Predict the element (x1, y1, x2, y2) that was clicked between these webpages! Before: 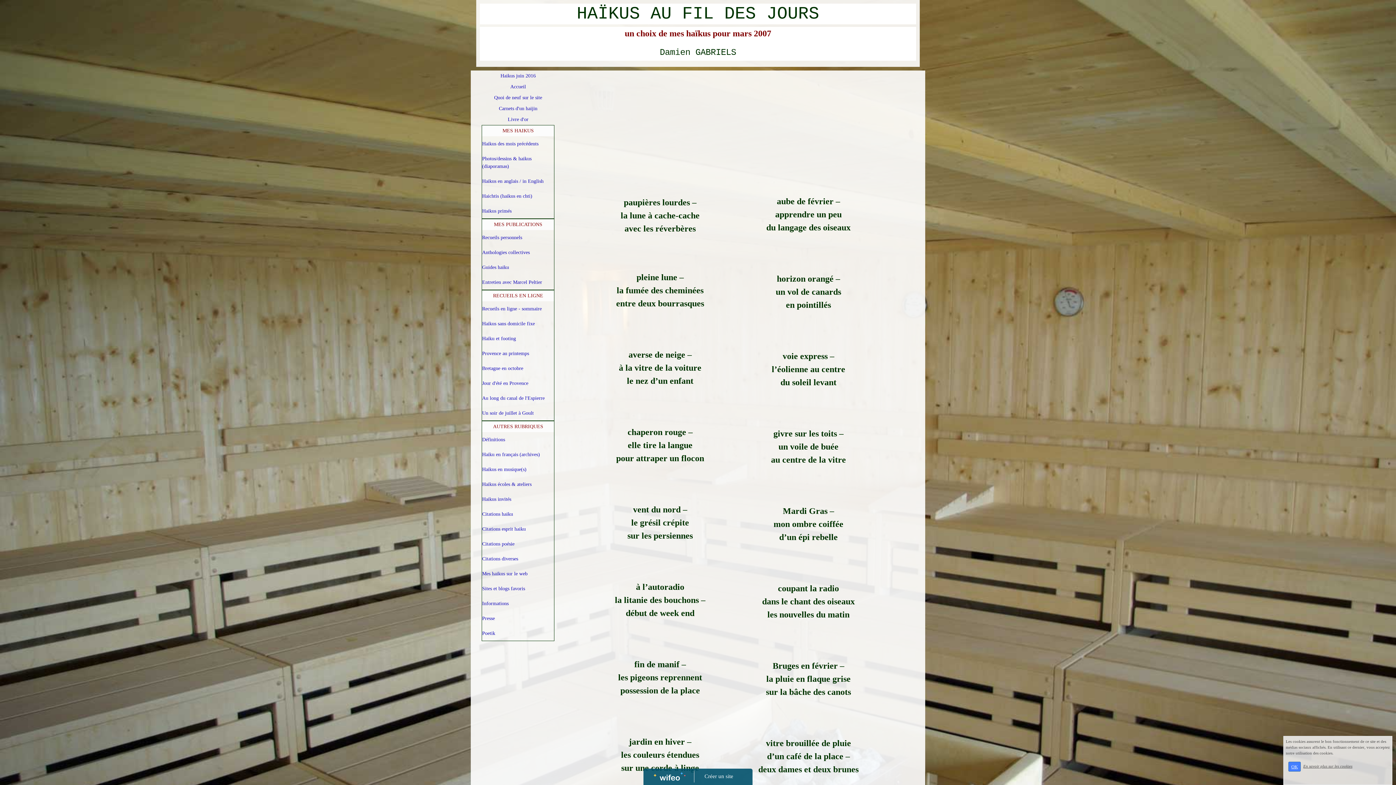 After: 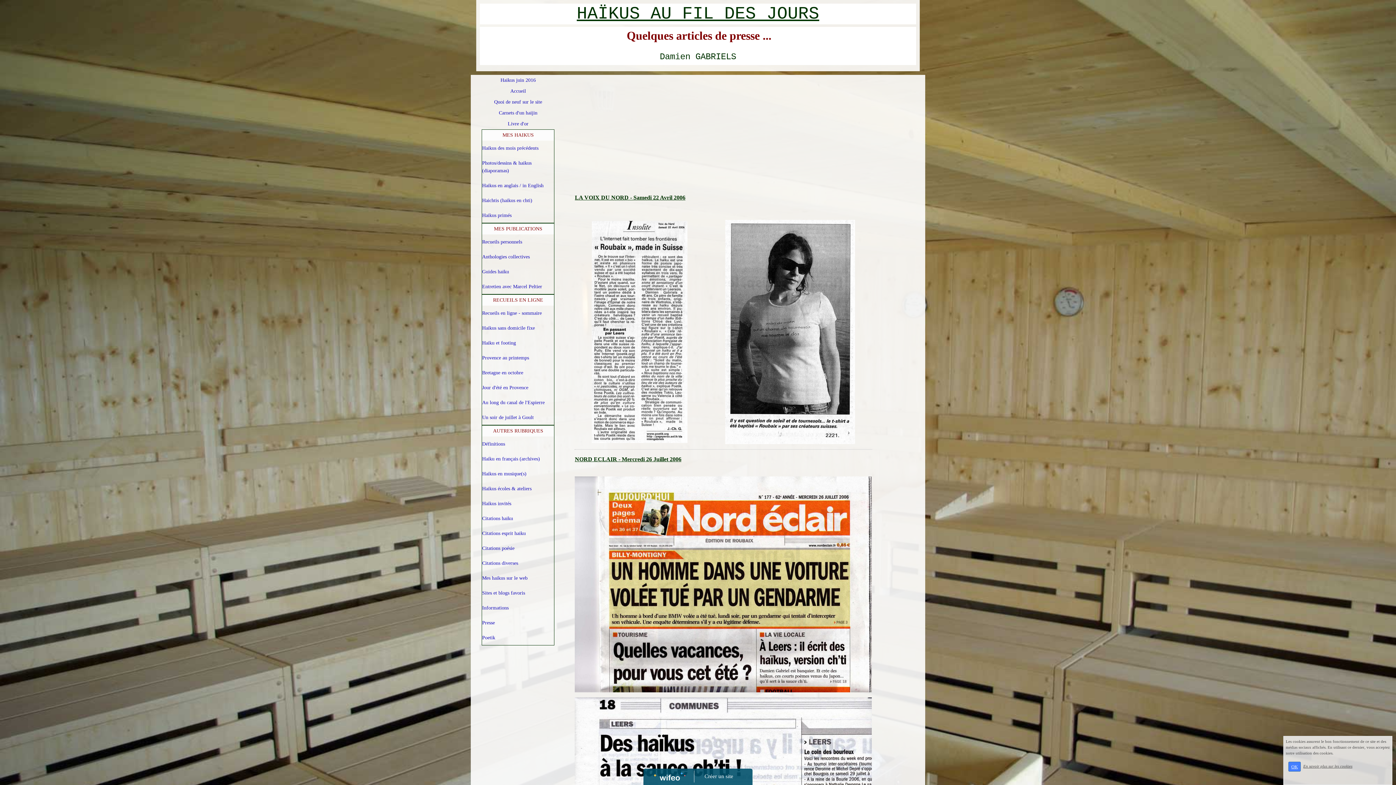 Action: label: Presse bbox: (482, 616, 494, 621)